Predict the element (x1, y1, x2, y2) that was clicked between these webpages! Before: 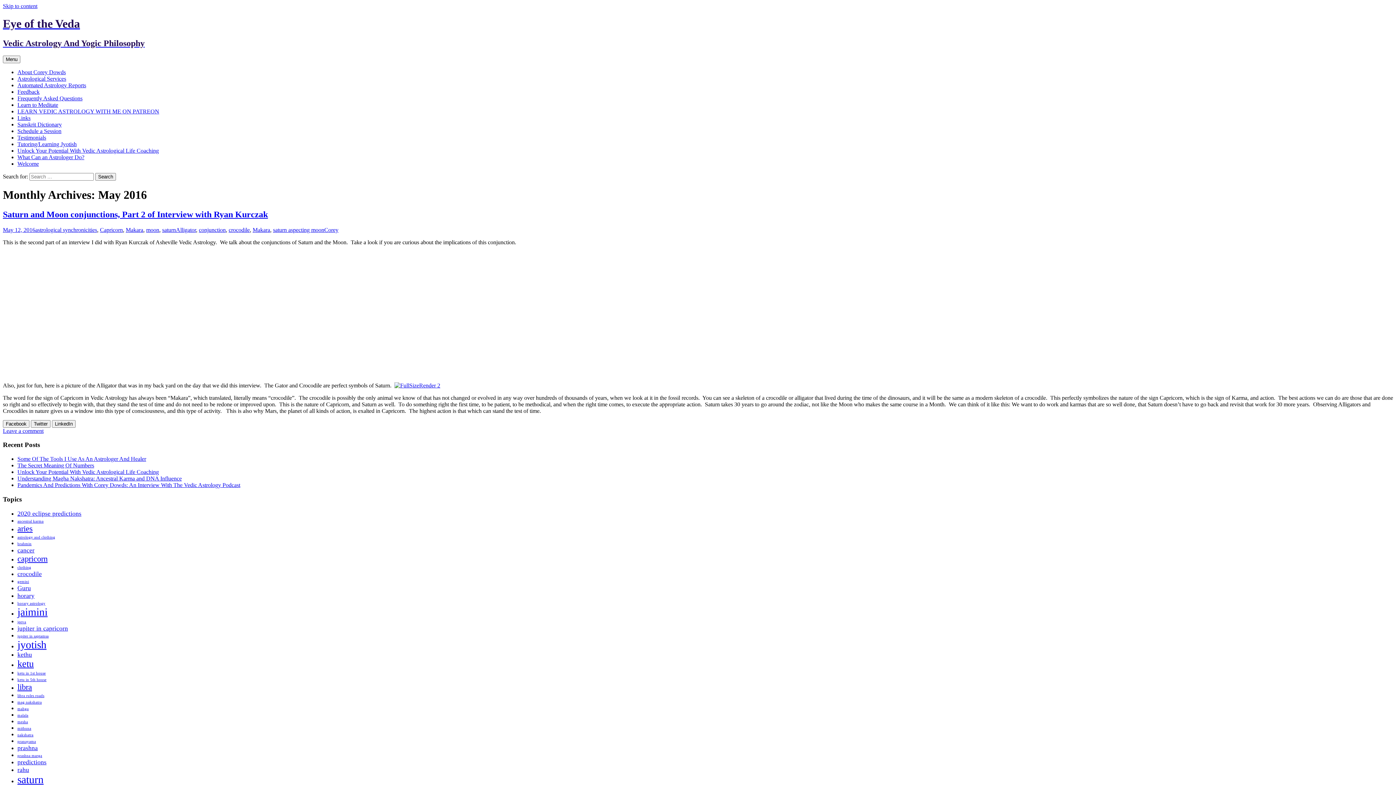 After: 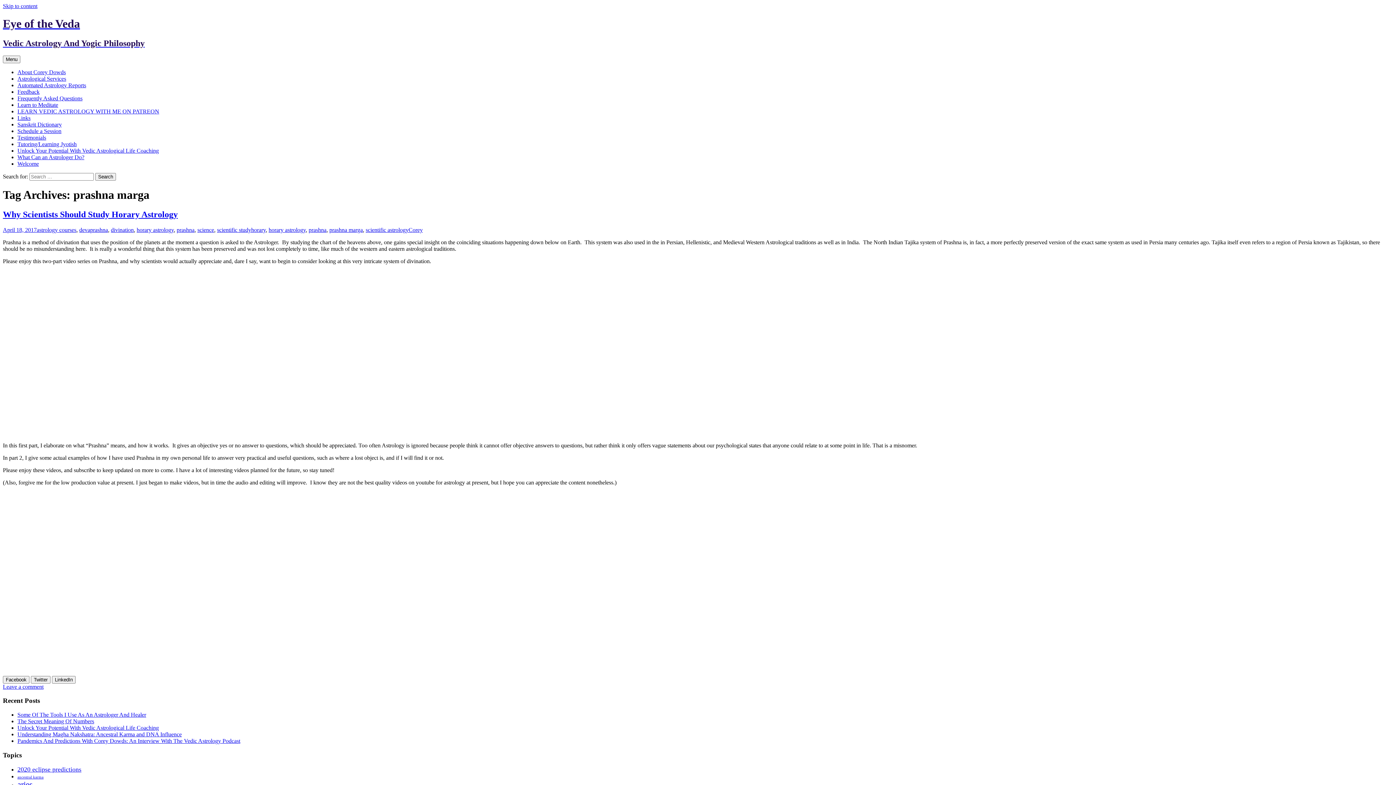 Action: label: prashna marga (1 item) bbox: (17, 754, 42, 758)